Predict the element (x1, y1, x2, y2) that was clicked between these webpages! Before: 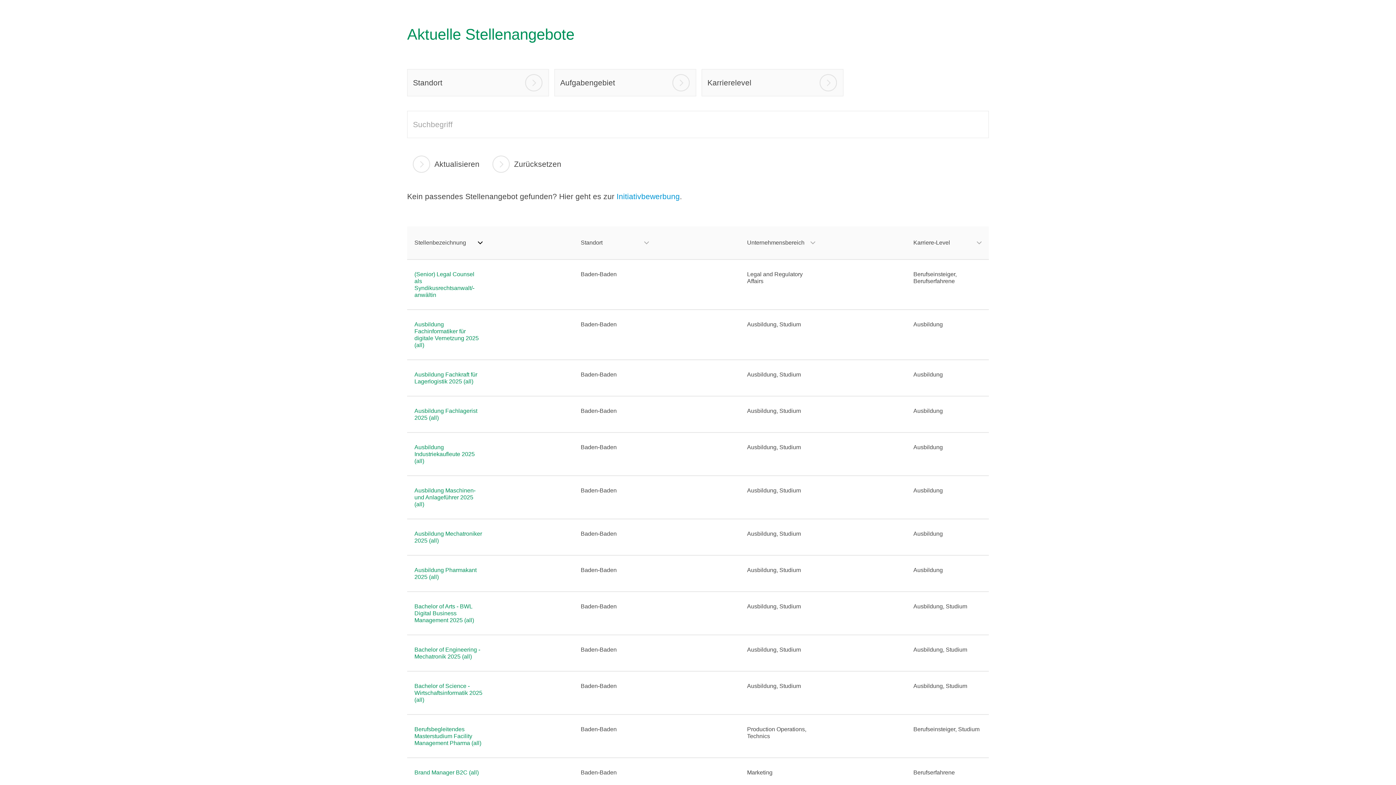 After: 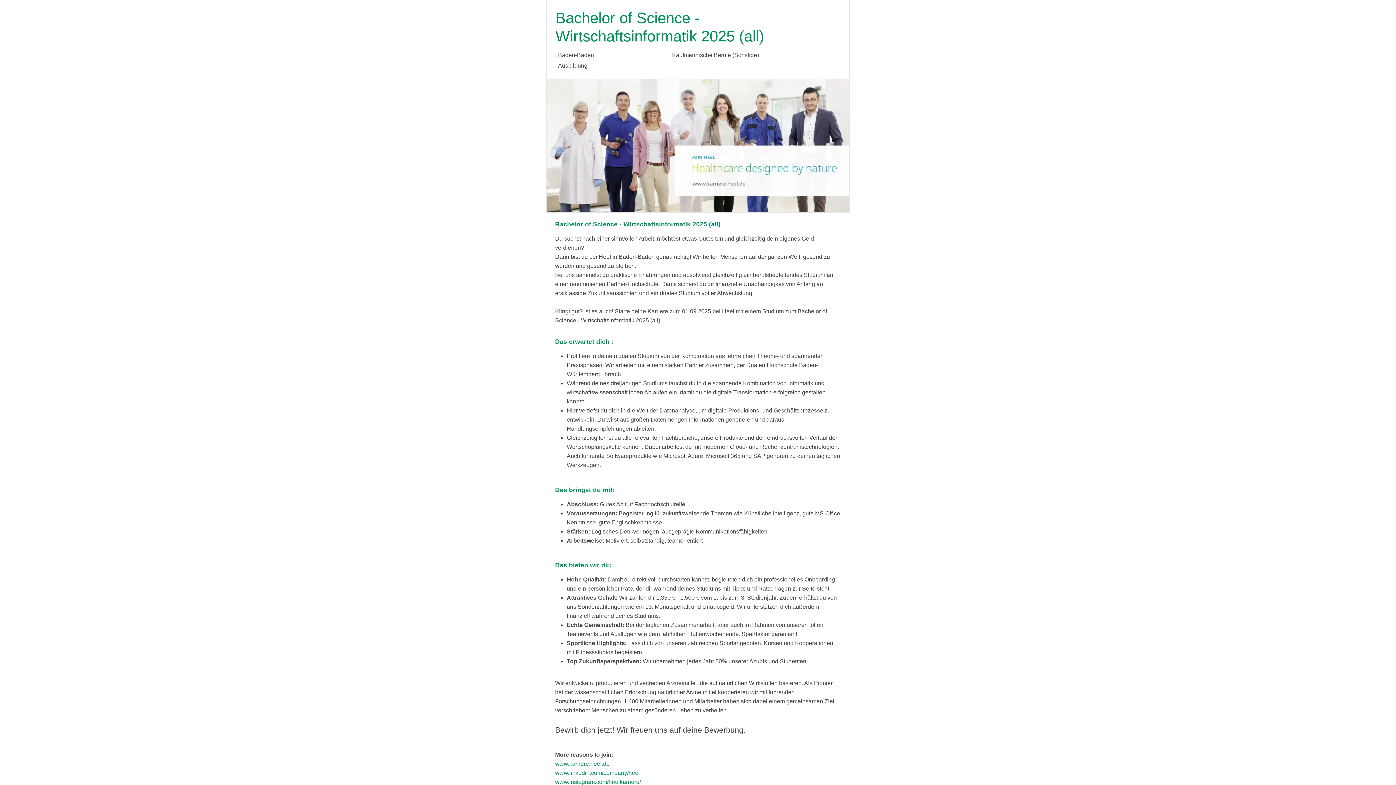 Action: label: Bachelor of Science - Wirtschaftsinformatik 2025 (all) bbox: (414, 683, 482, 703)